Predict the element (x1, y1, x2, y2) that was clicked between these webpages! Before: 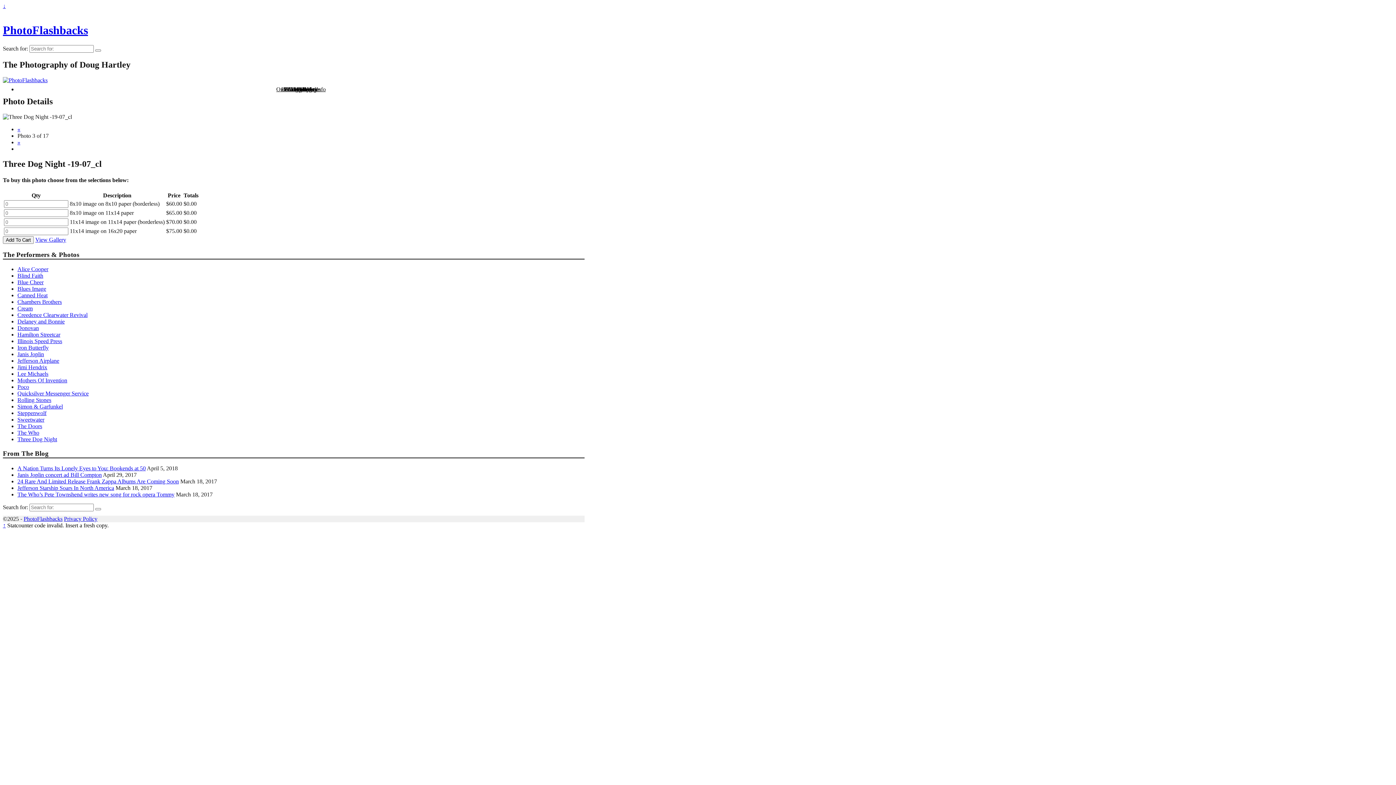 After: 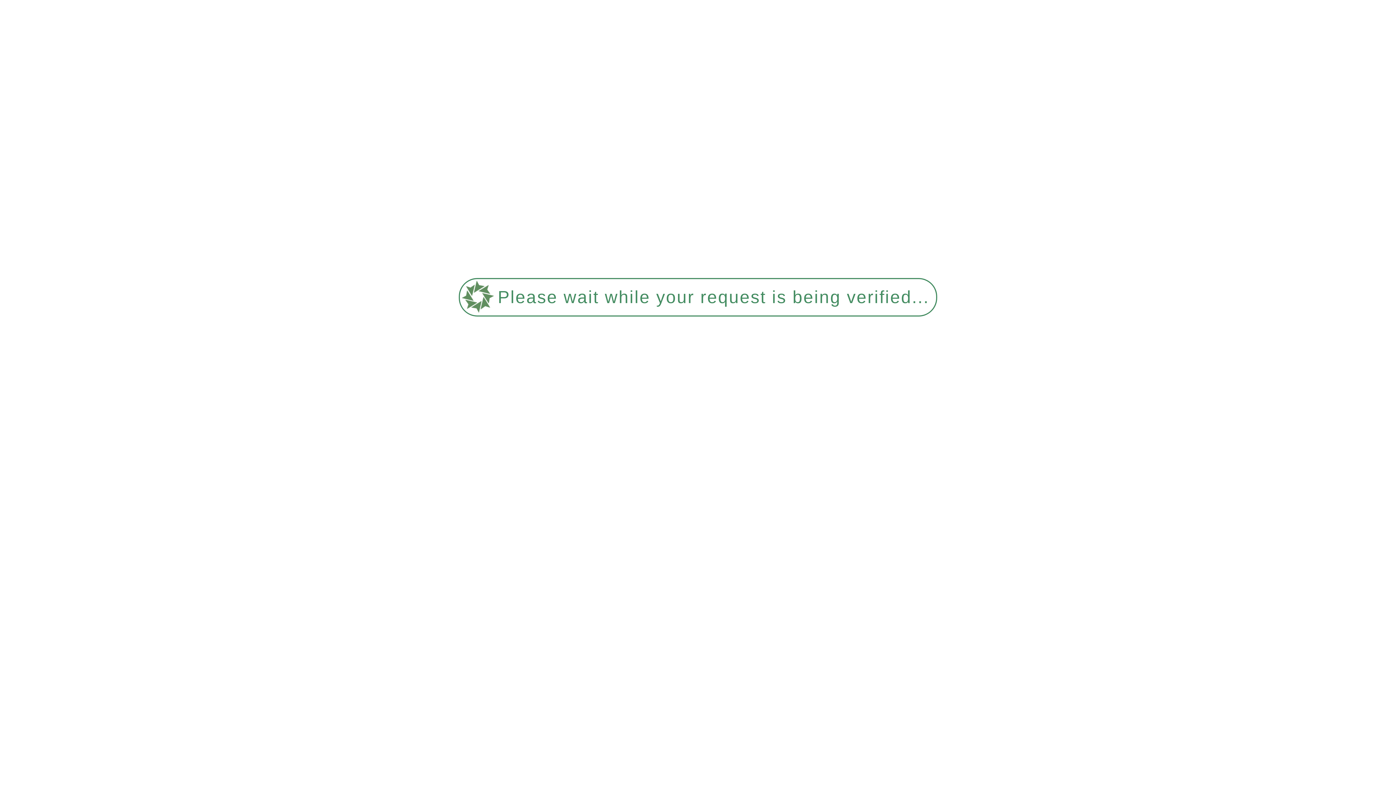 Action: bbox: (17, 429, 39, 436) label: The Who